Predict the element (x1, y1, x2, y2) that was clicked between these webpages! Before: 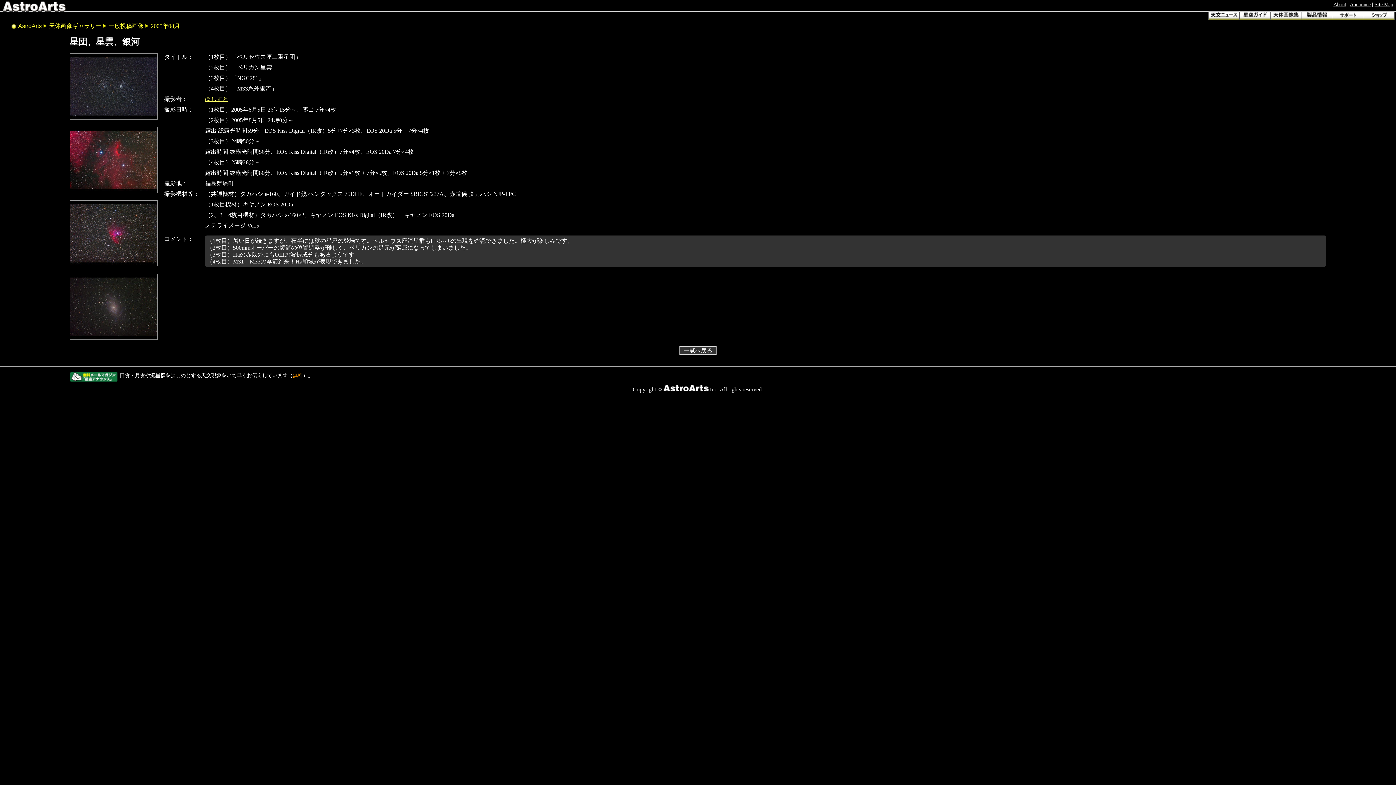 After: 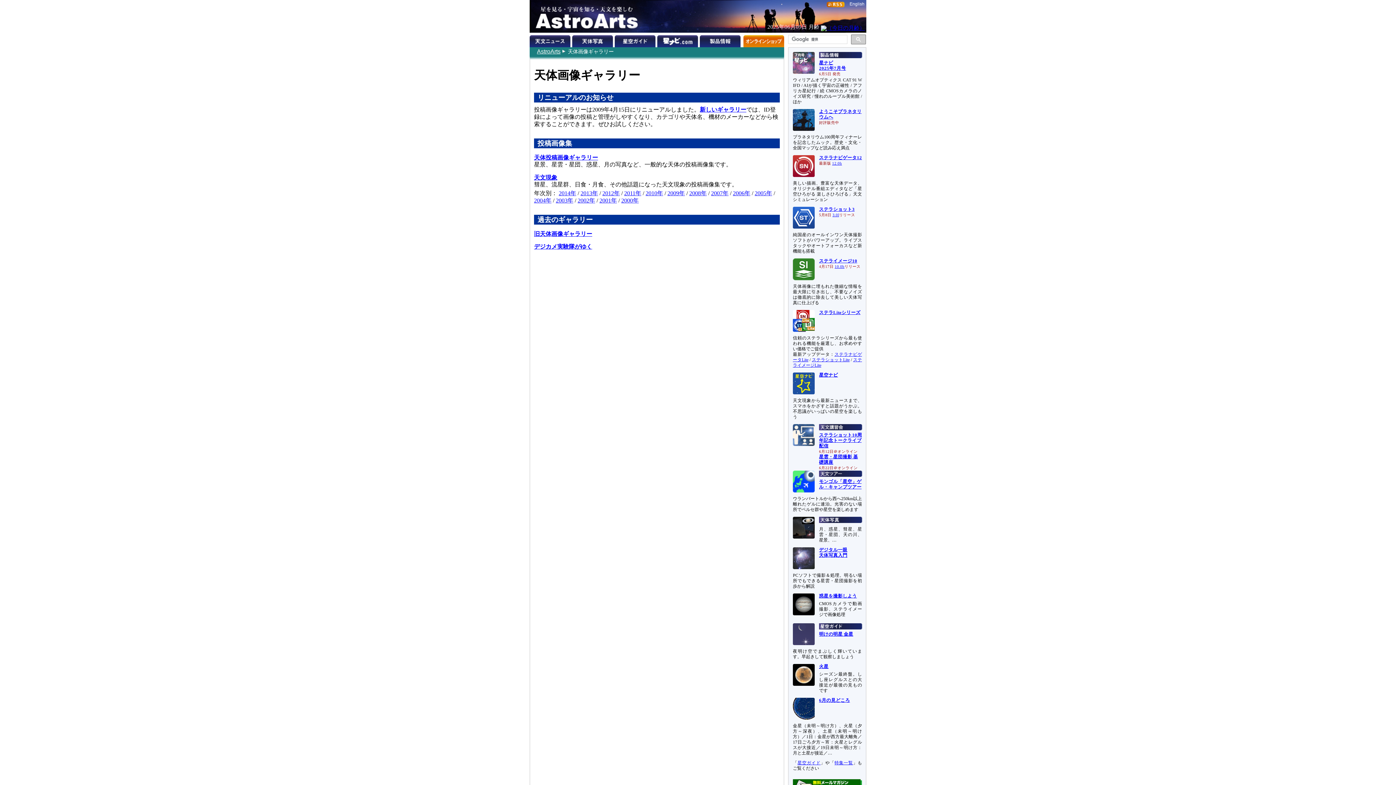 Action: bbox: (49, 22, 101, 29) label: 天体画像ギャラリー